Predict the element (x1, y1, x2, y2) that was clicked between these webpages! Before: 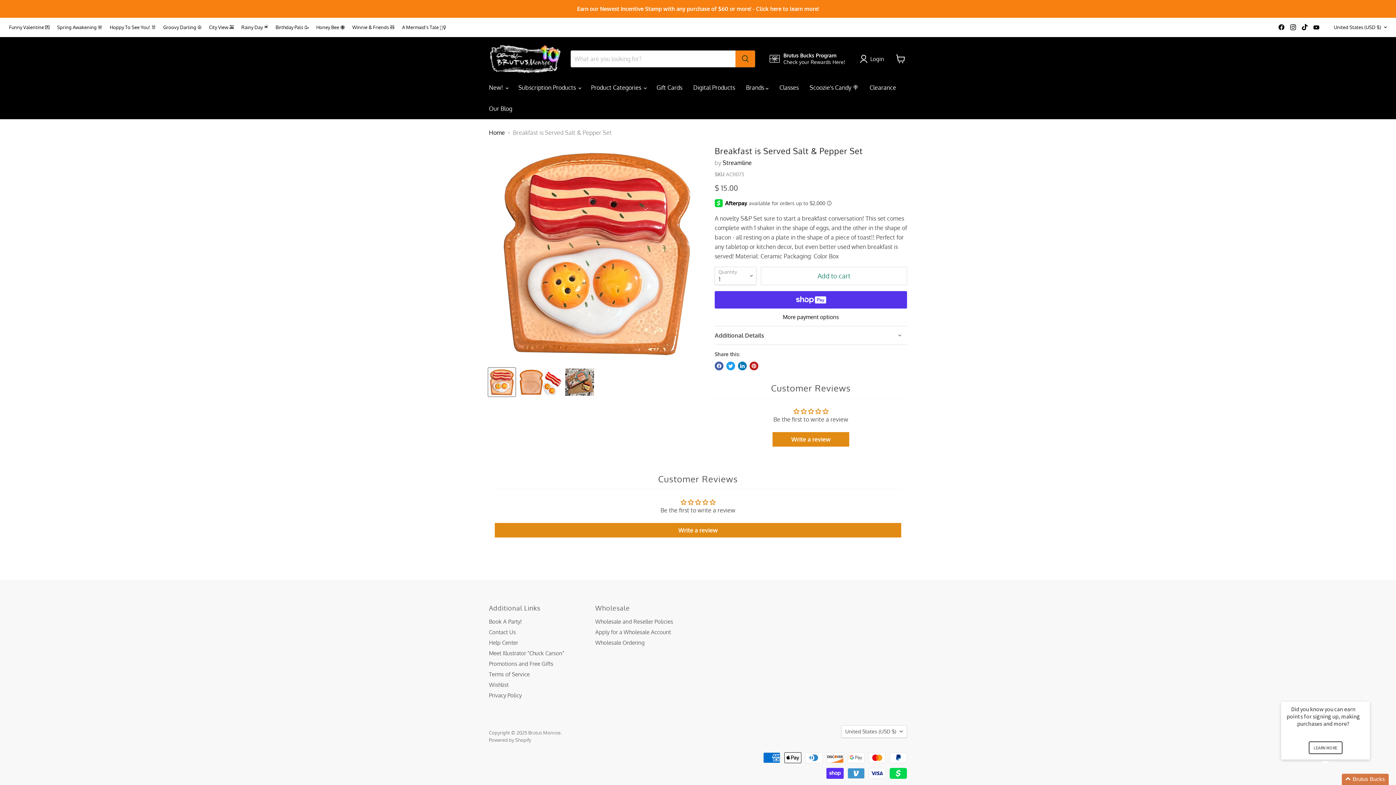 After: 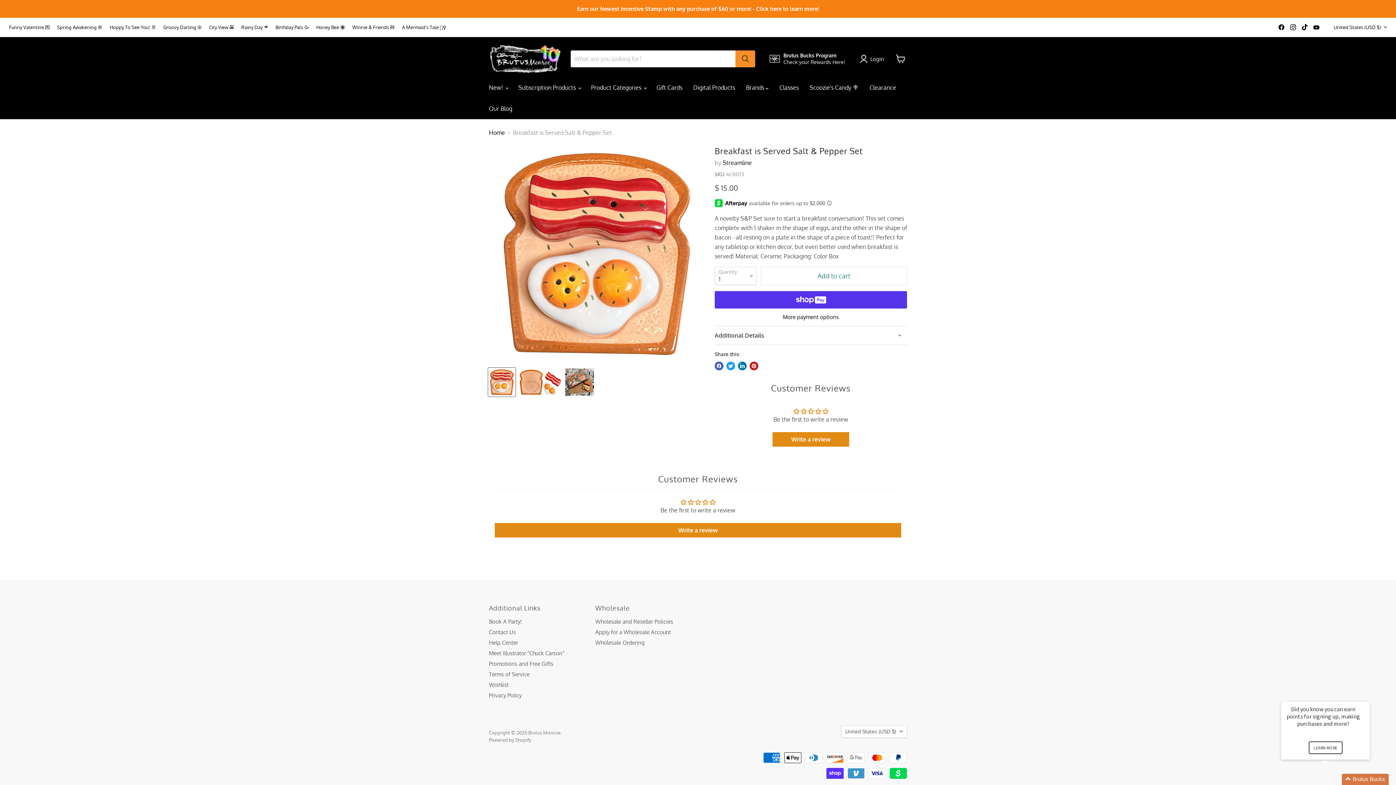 Action: bbox: (735, 50, 755, 67) label: Search